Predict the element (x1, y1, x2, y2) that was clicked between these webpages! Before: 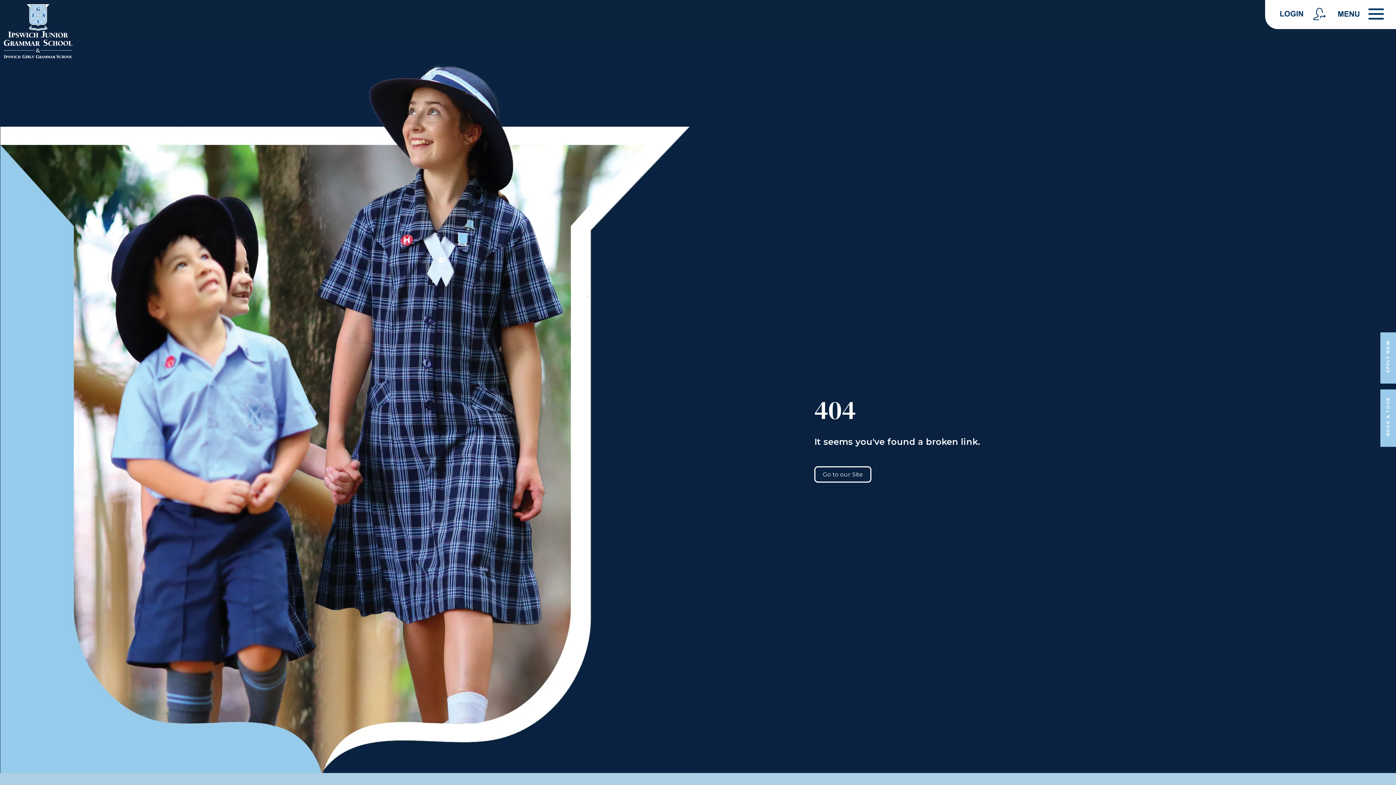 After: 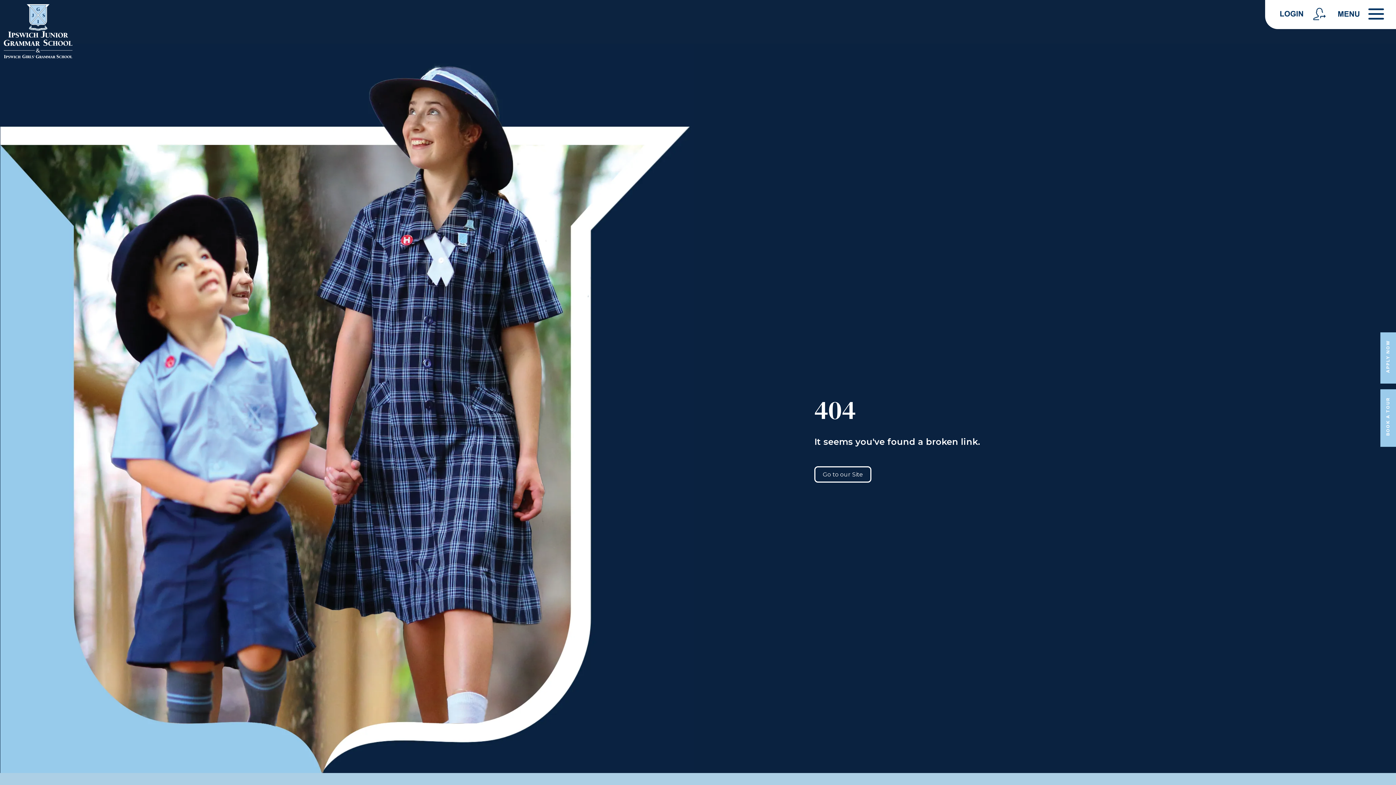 Action: bbox: (1380, 389, 1396, 447) label: BOOK A TOUR